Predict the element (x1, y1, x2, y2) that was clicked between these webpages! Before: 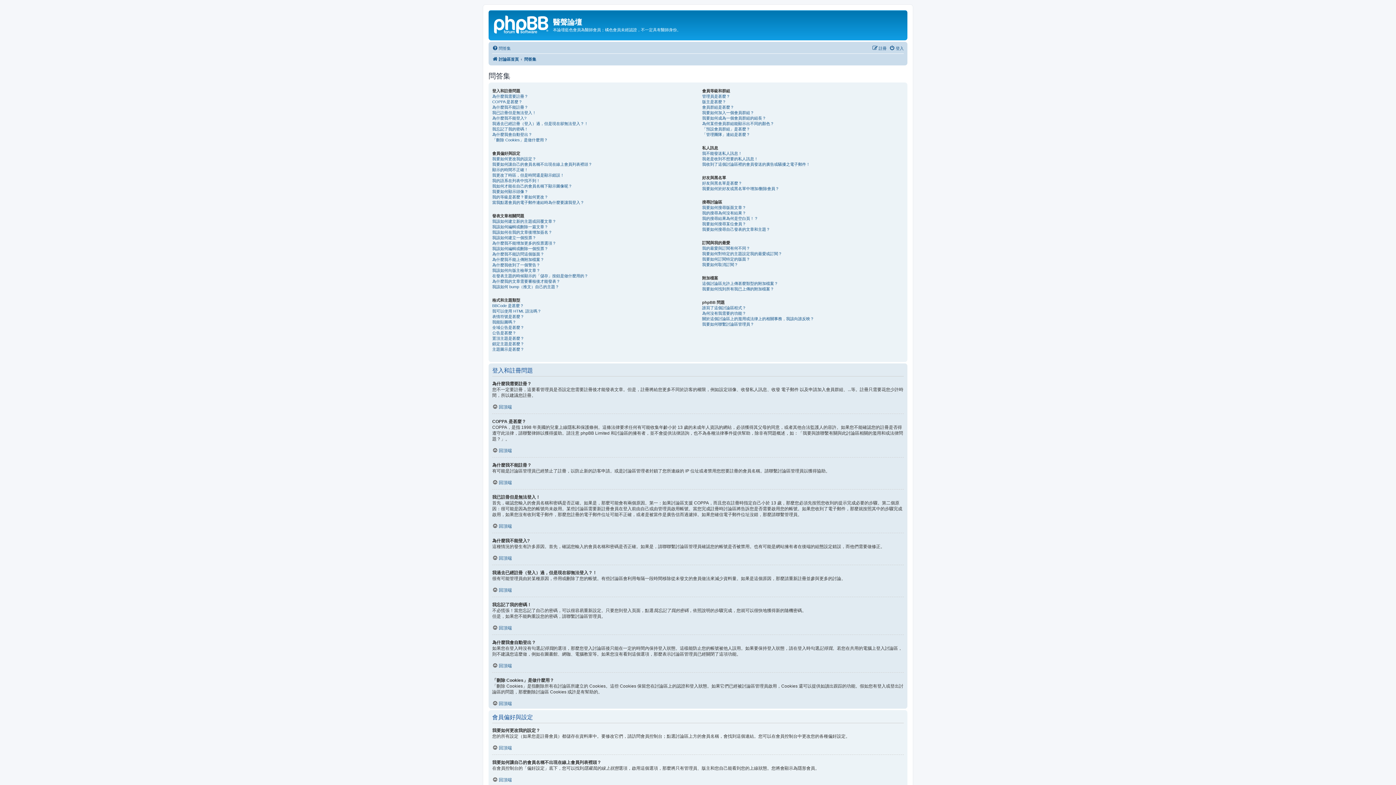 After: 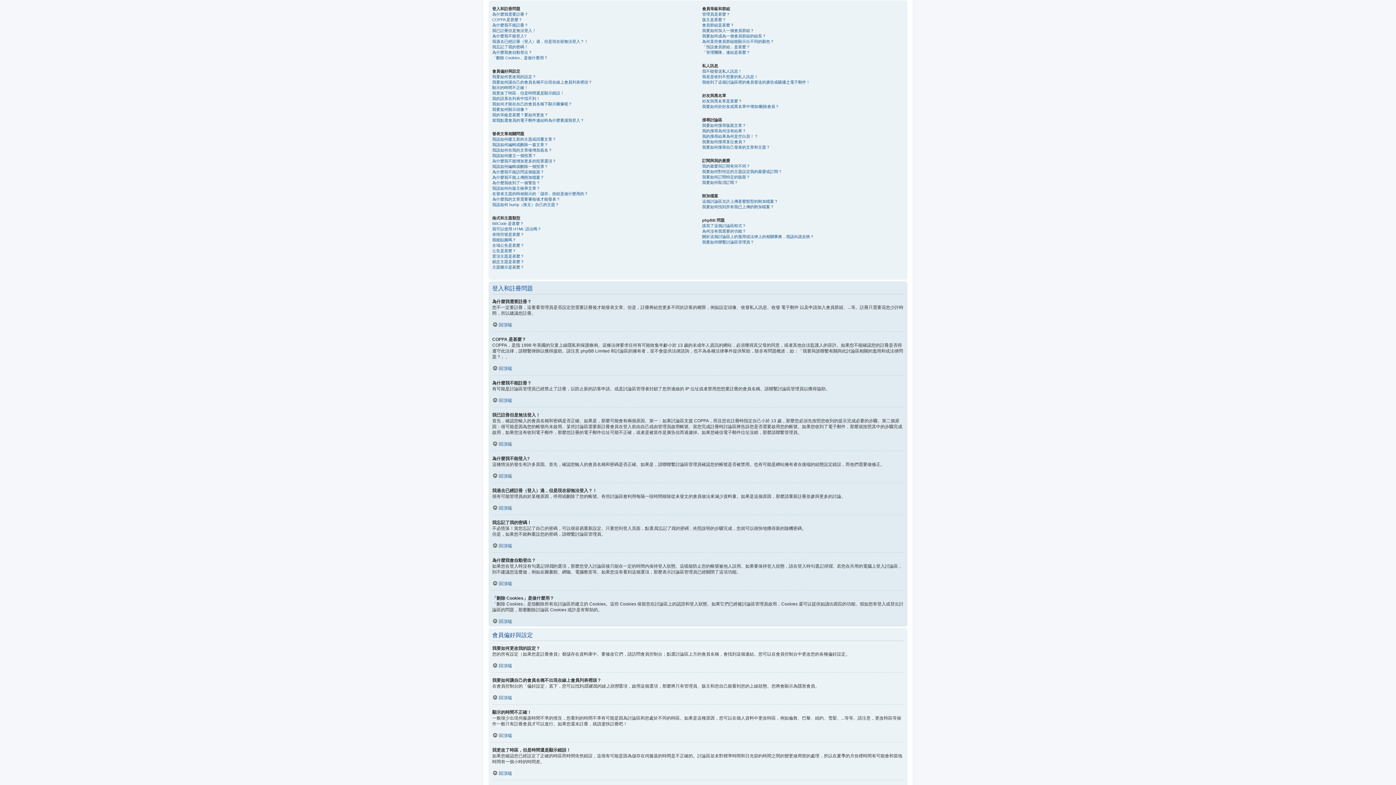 Action: label: 回頂端 bbox: (492, 745, 512, 750)